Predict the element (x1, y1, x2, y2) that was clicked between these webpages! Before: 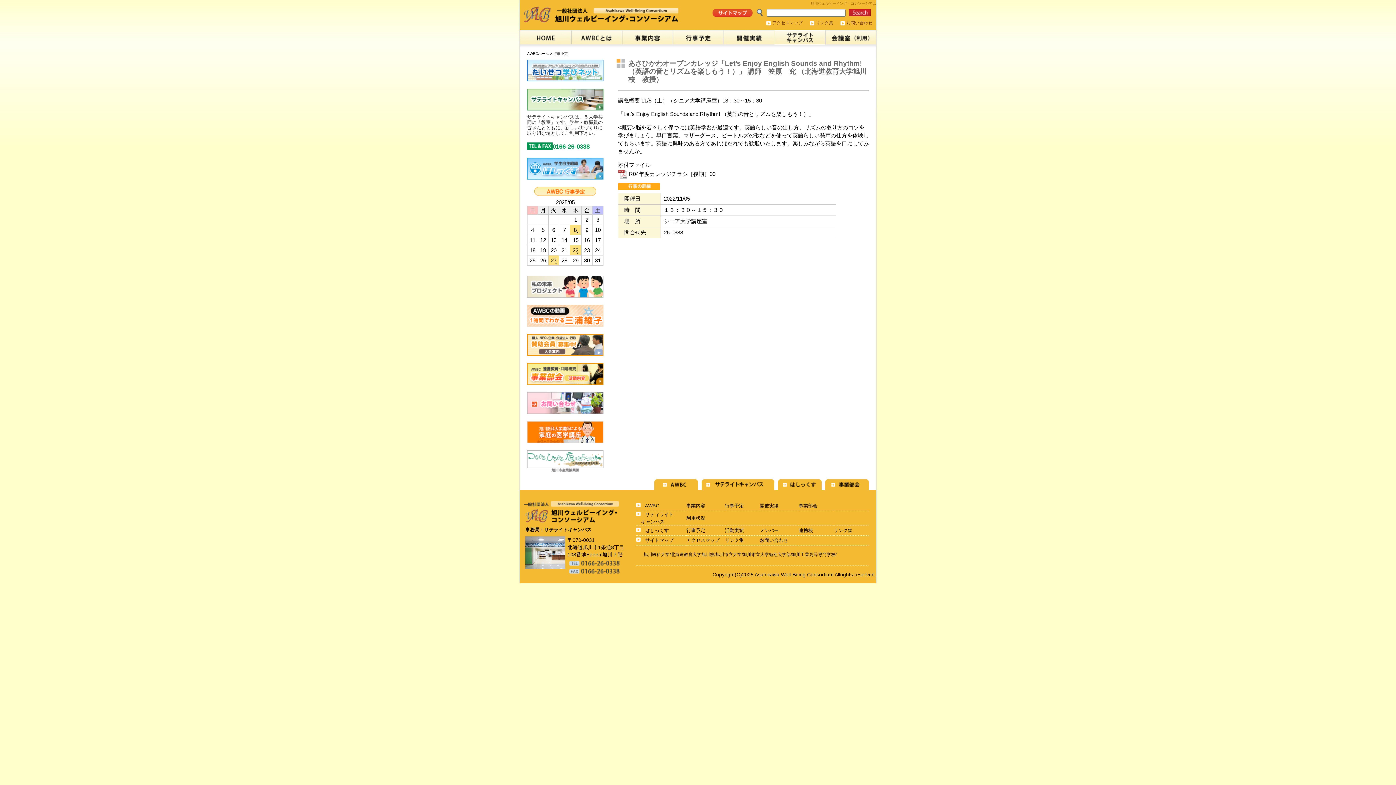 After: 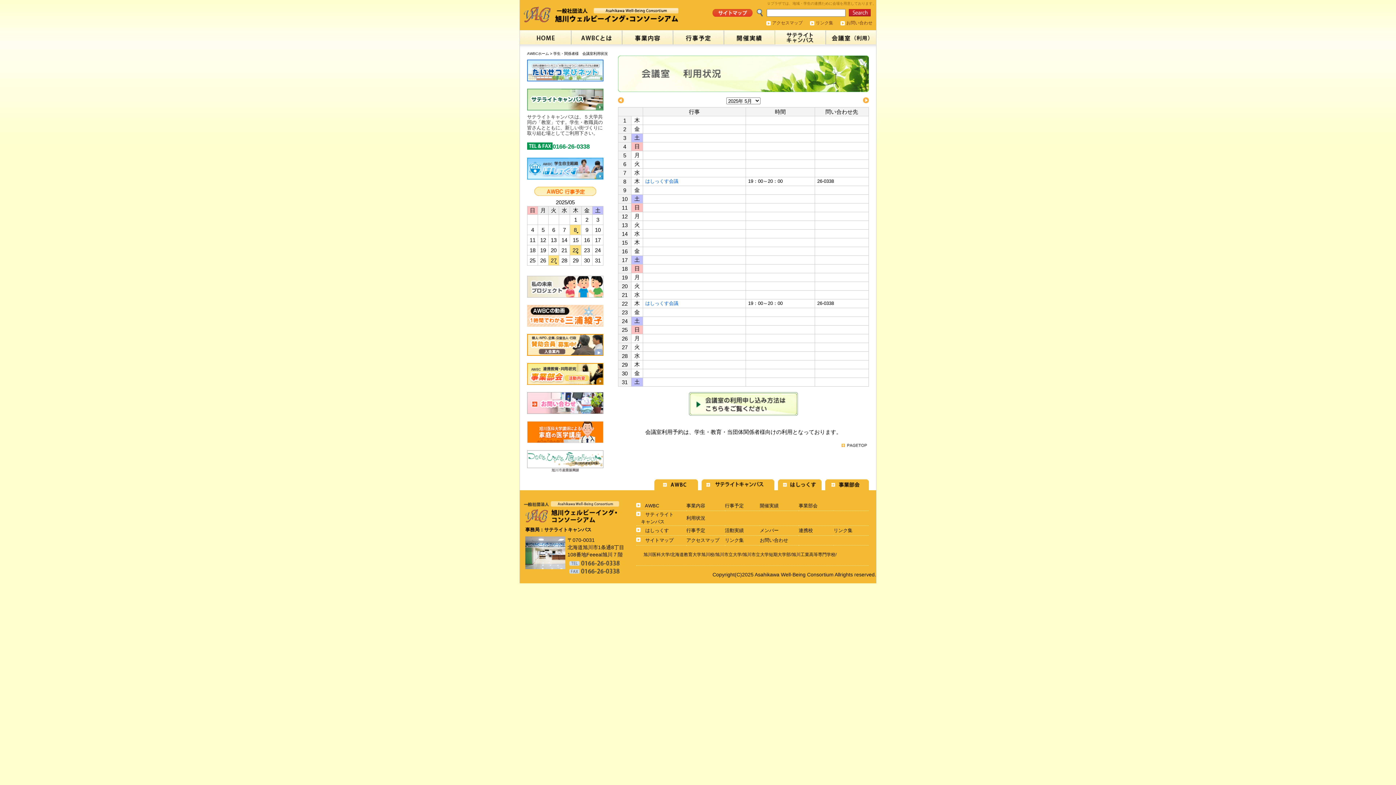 Action: bbox: (825, 29, 876, 33)